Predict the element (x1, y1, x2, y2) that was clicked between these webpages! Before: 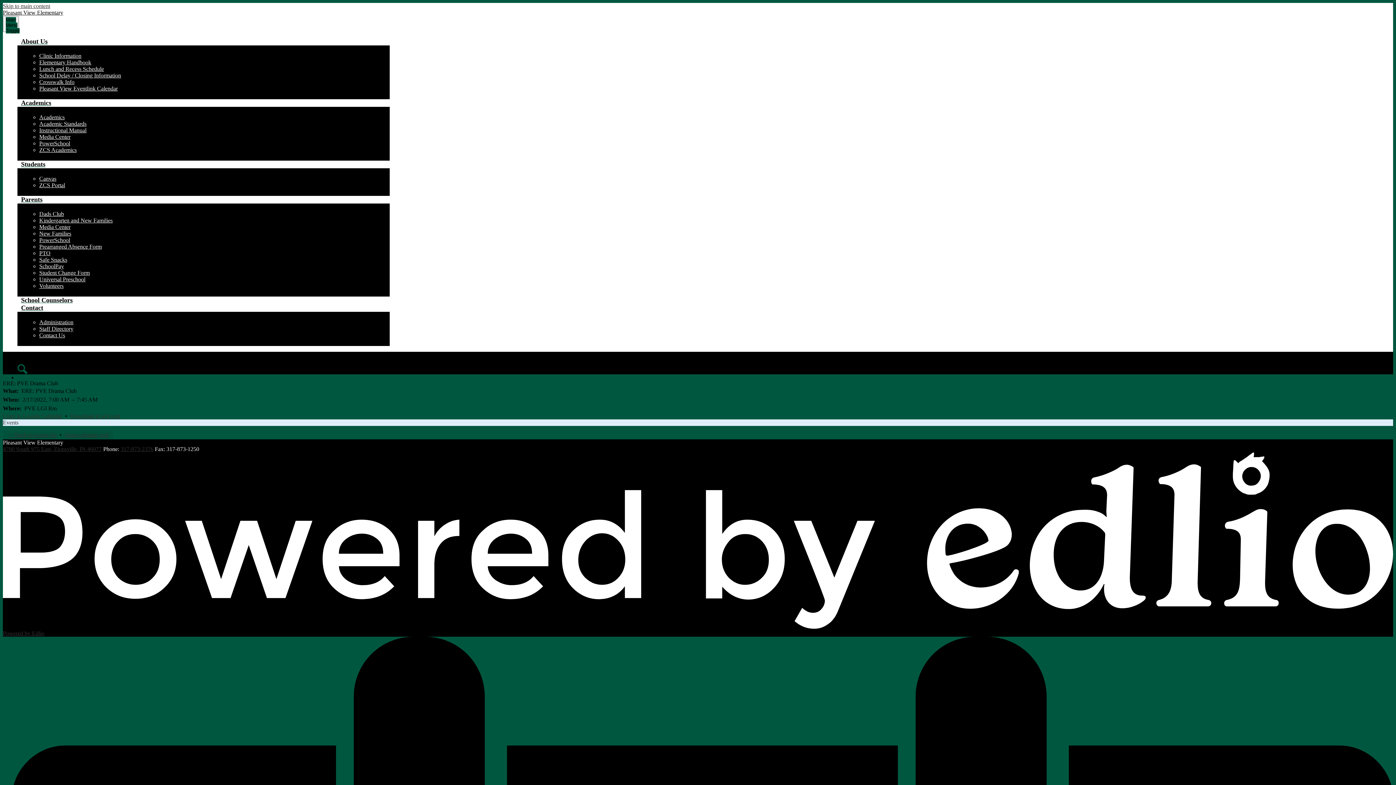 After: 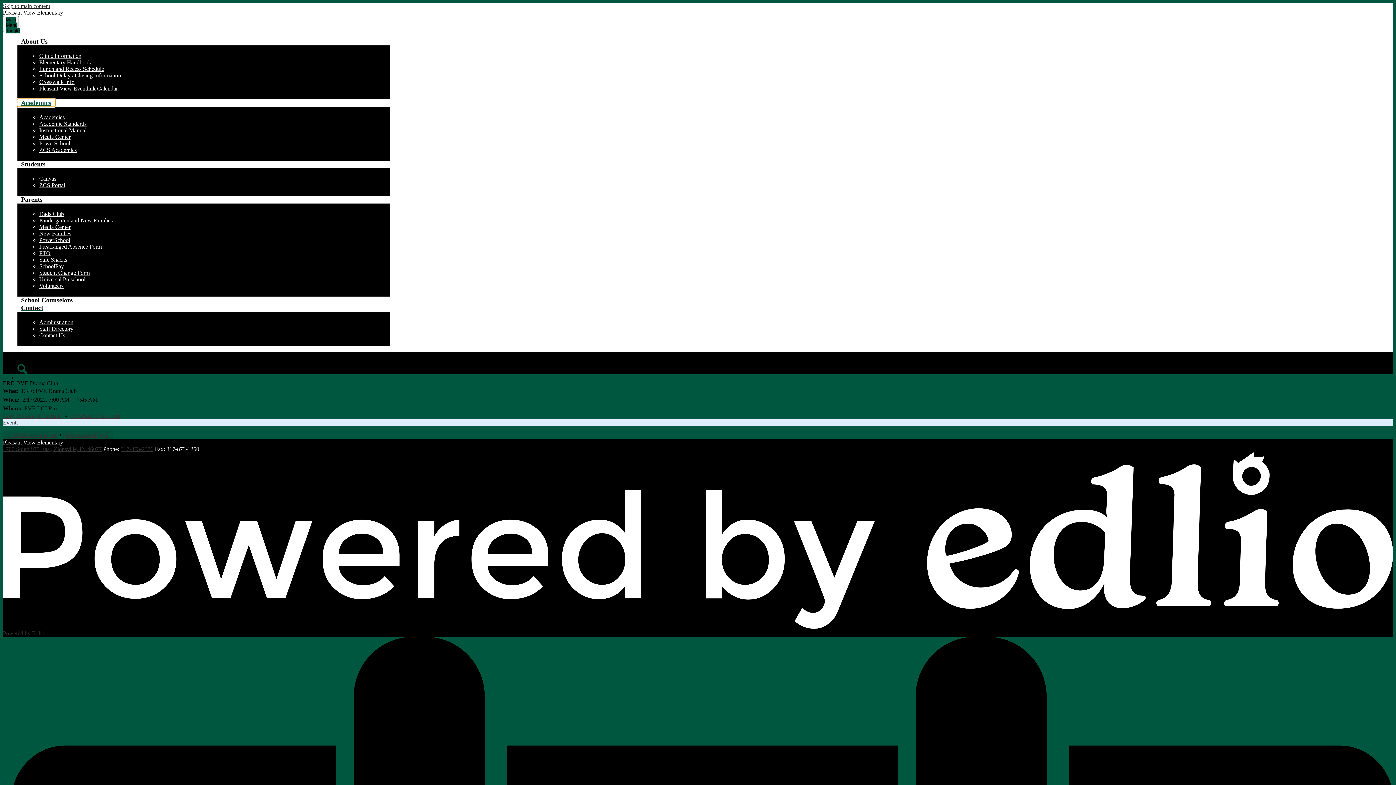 Action: label: Academics bbox: (17, 99, 54, 106)